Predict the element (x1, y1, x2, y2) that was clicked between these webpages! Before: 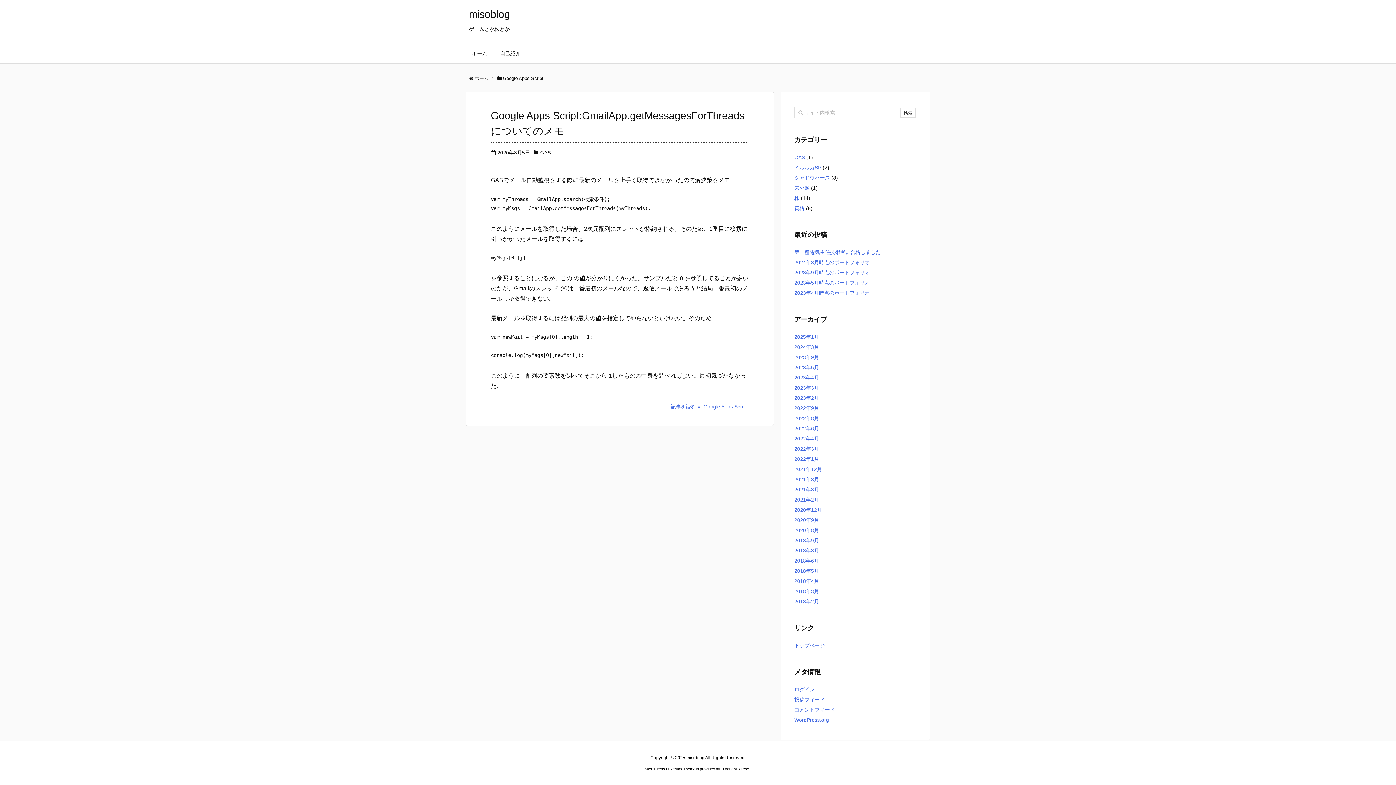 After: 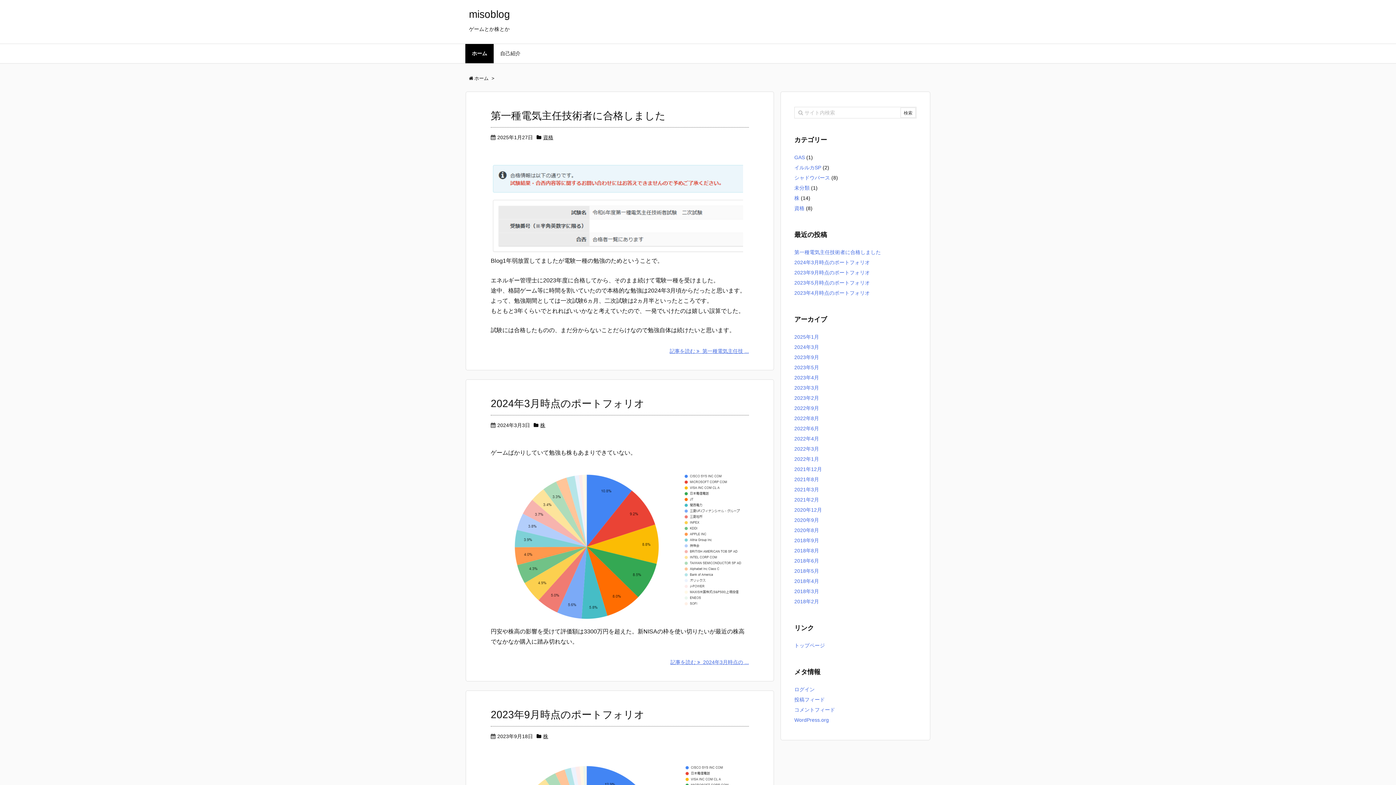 Action: bbox: (474, 75, 488, 81) label: ホーム